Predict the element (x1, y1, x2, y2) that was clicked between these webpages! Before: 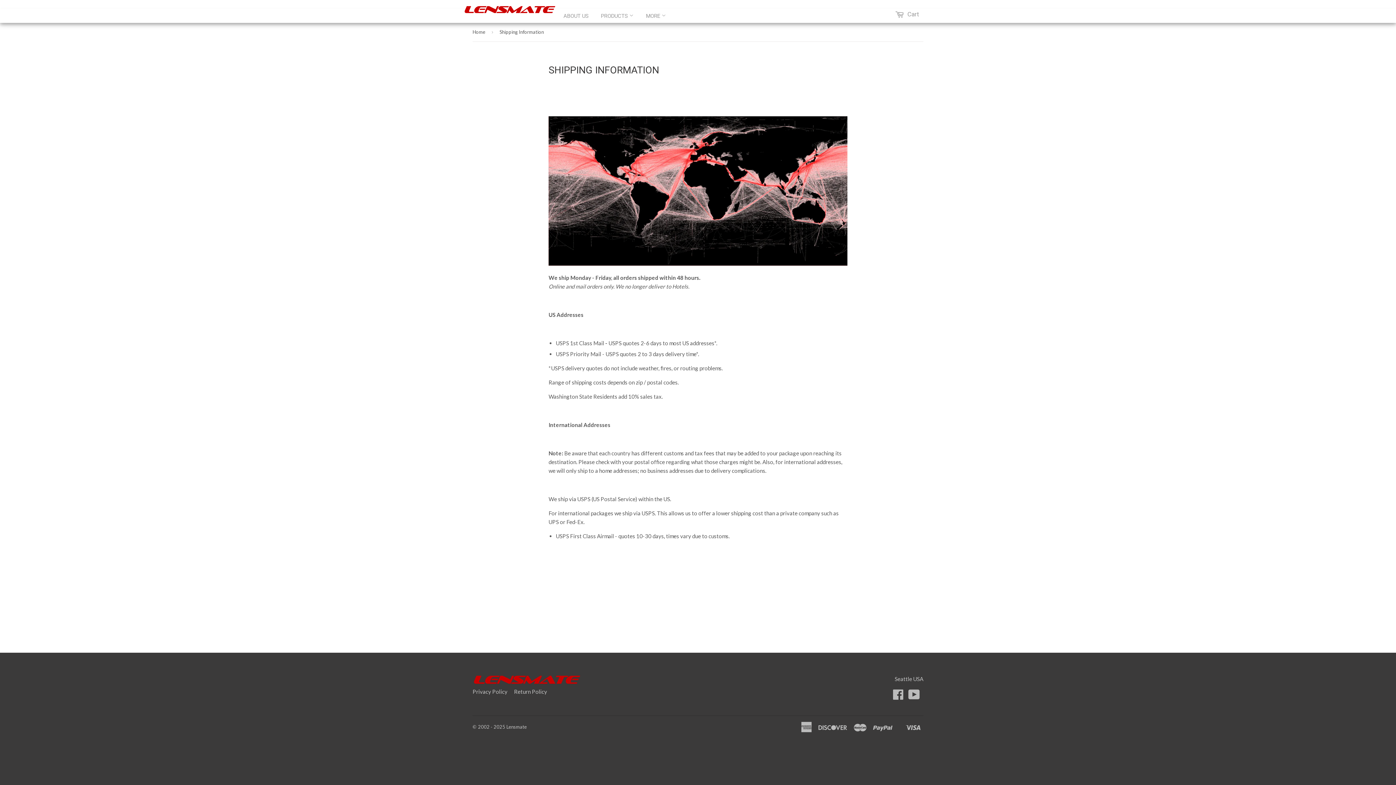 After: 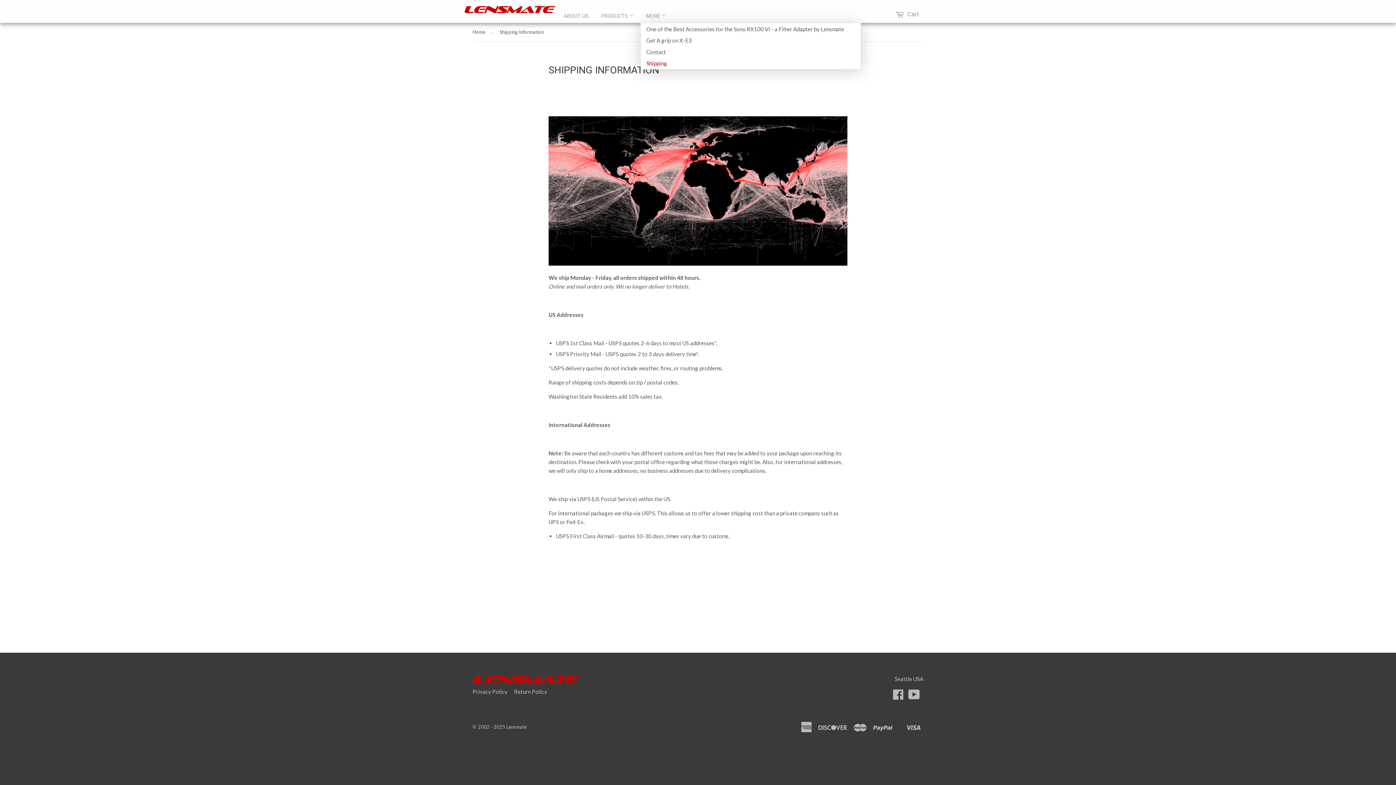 Action: label: MORE  bbox: (640, 8, 671, 22)